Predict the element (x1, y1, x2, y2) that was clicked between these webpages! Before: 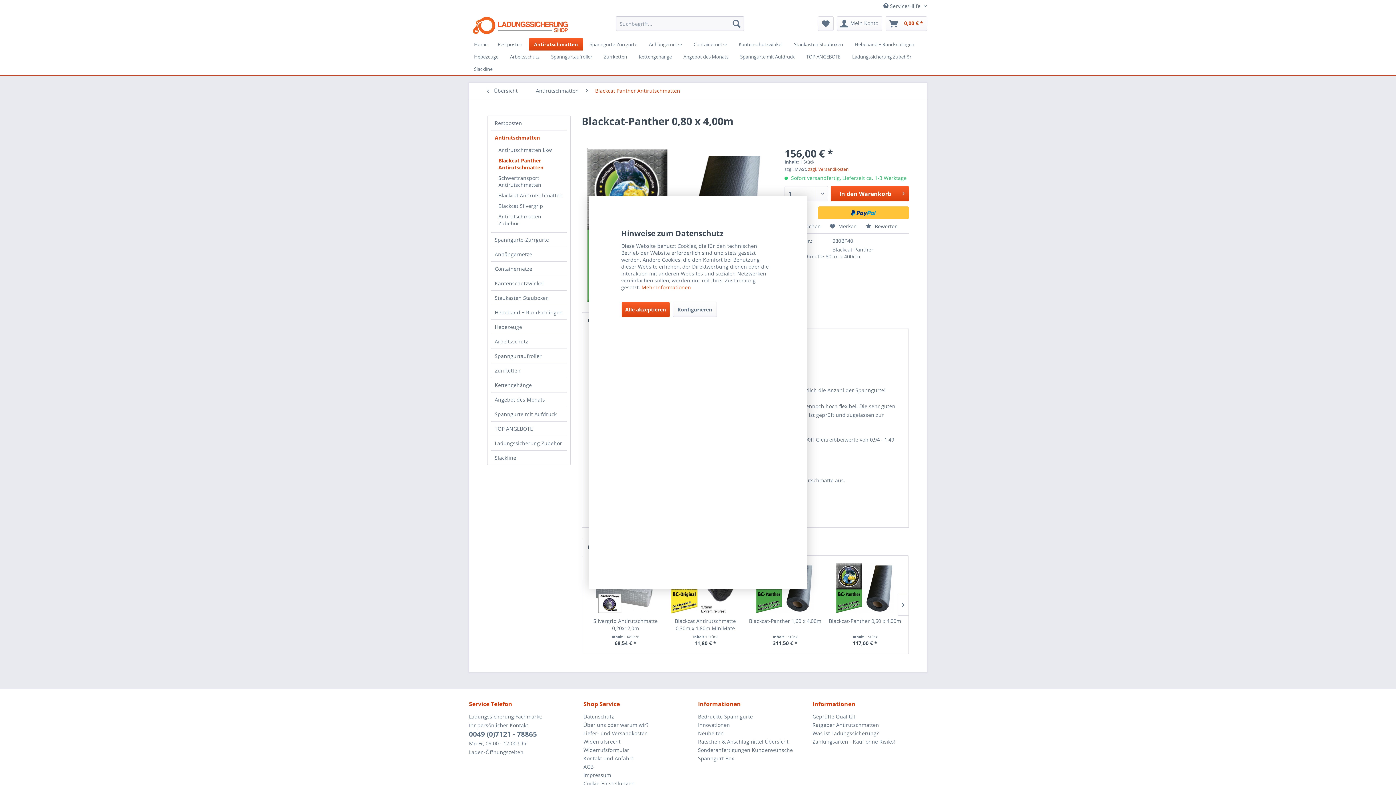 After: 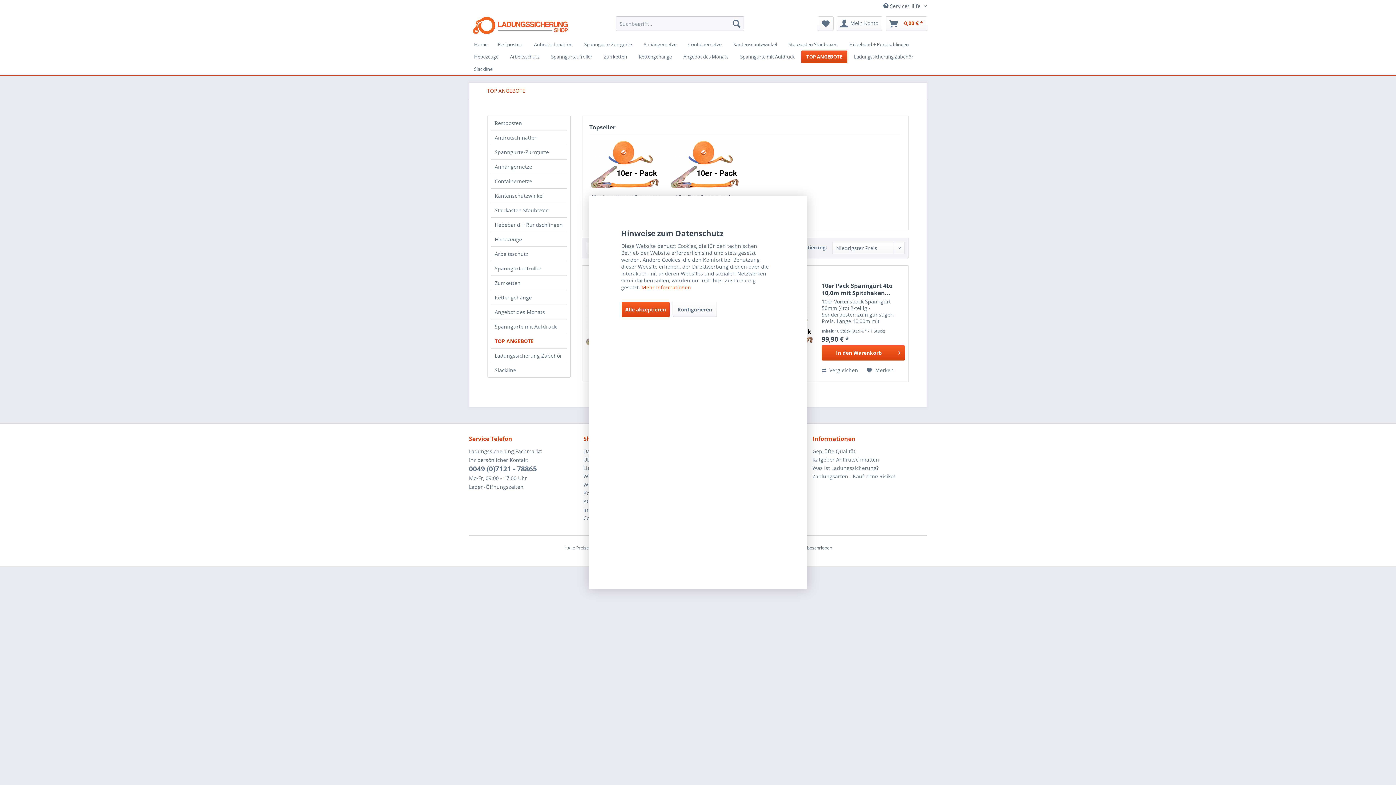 Action: label: TOP ANGEBOTE bbox: (801, 50, 845, 62)